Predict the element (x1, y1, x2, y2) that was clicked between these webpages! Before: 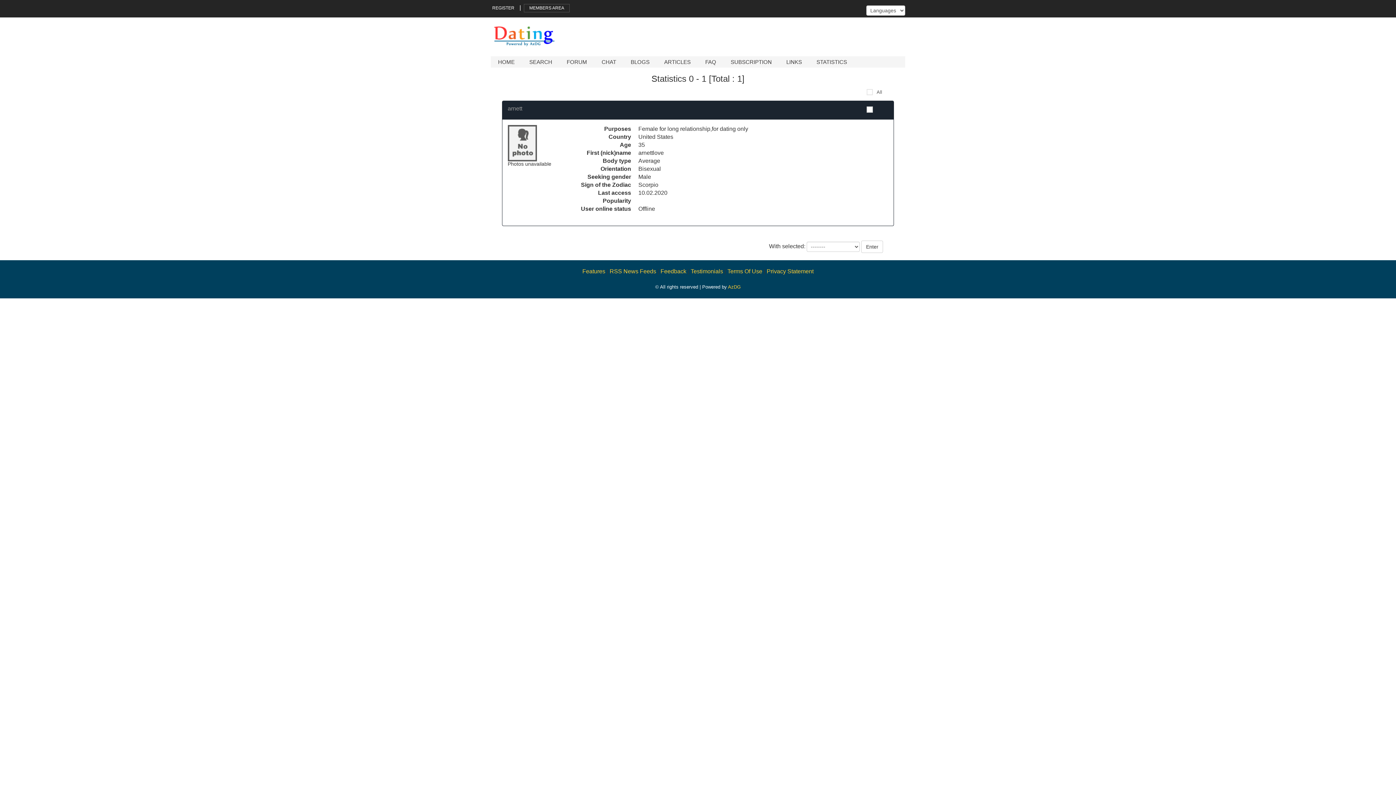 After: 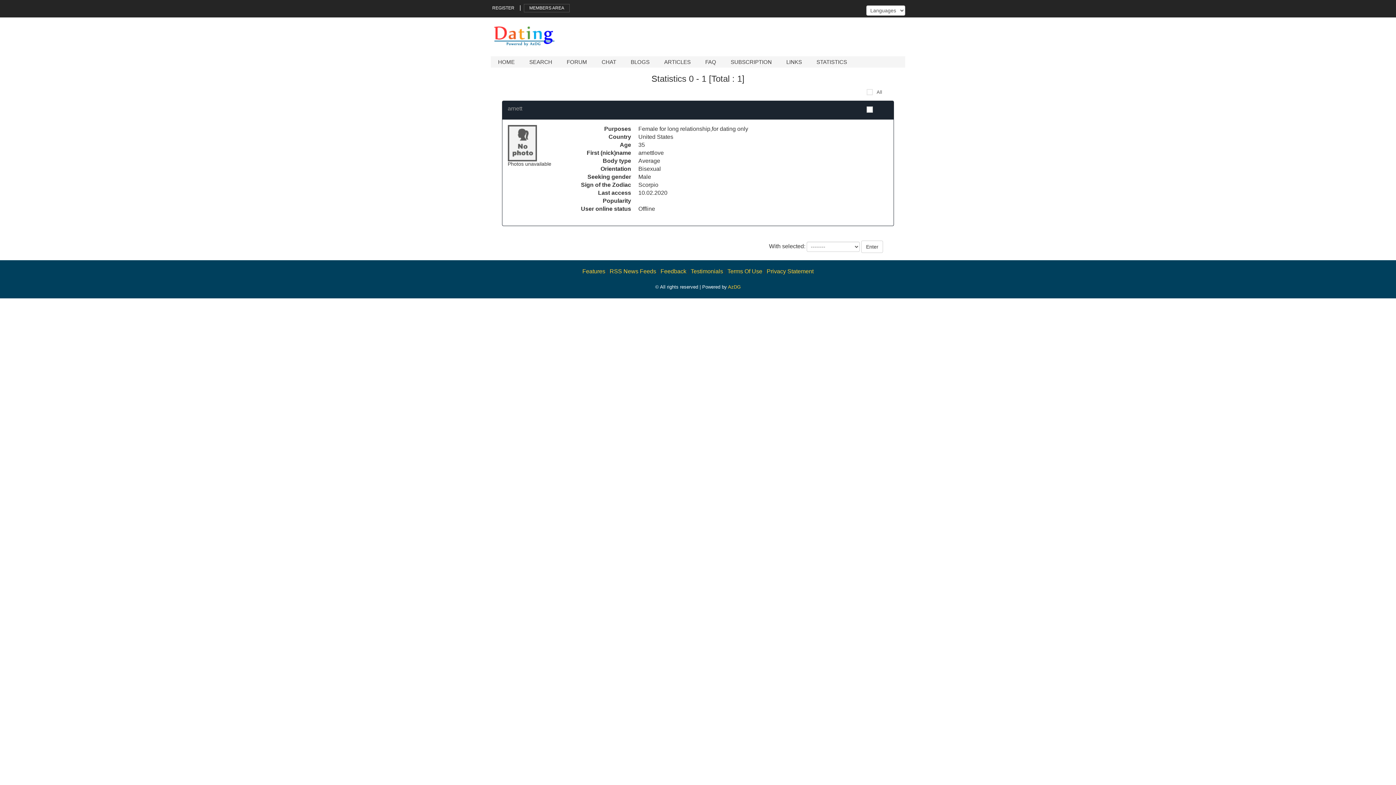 Action: bbox: (507, 139, 536, 145)